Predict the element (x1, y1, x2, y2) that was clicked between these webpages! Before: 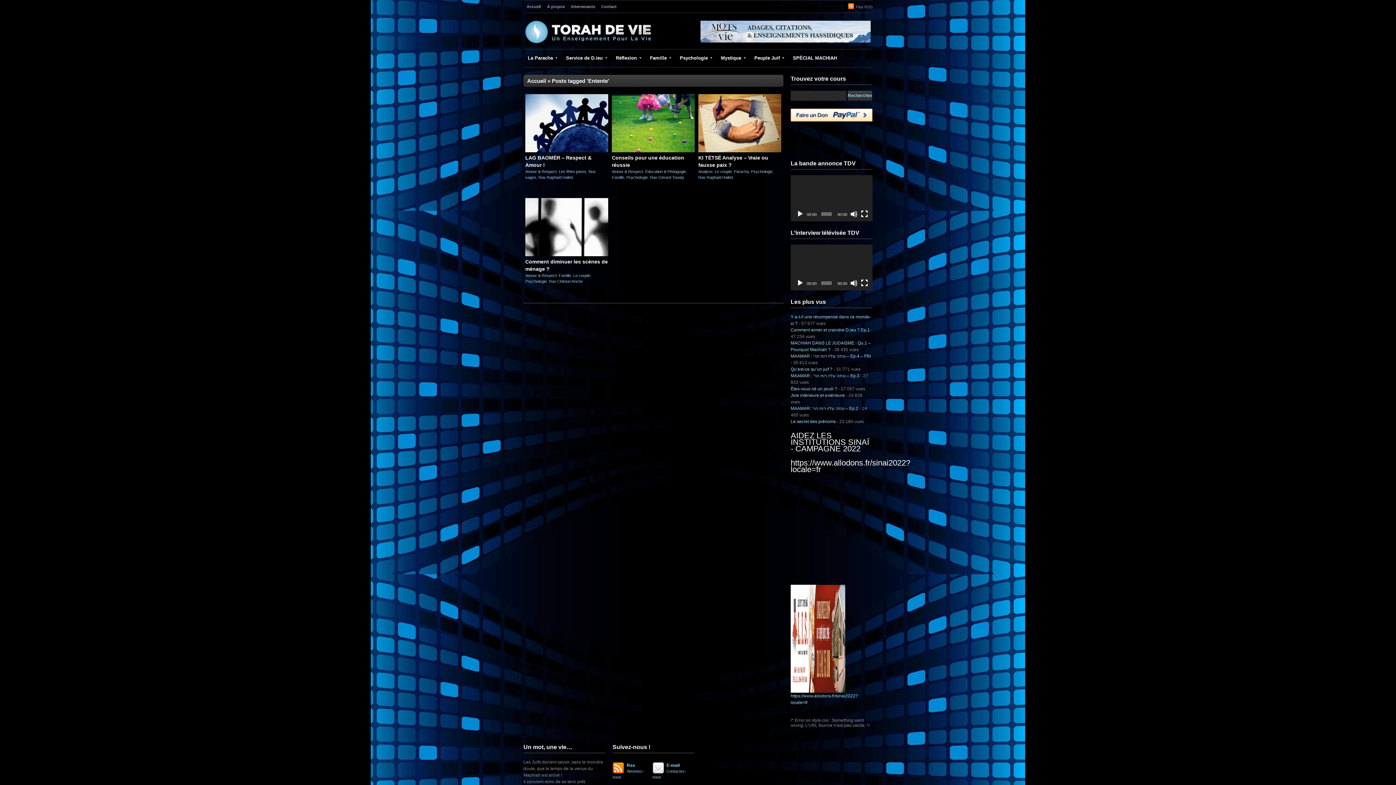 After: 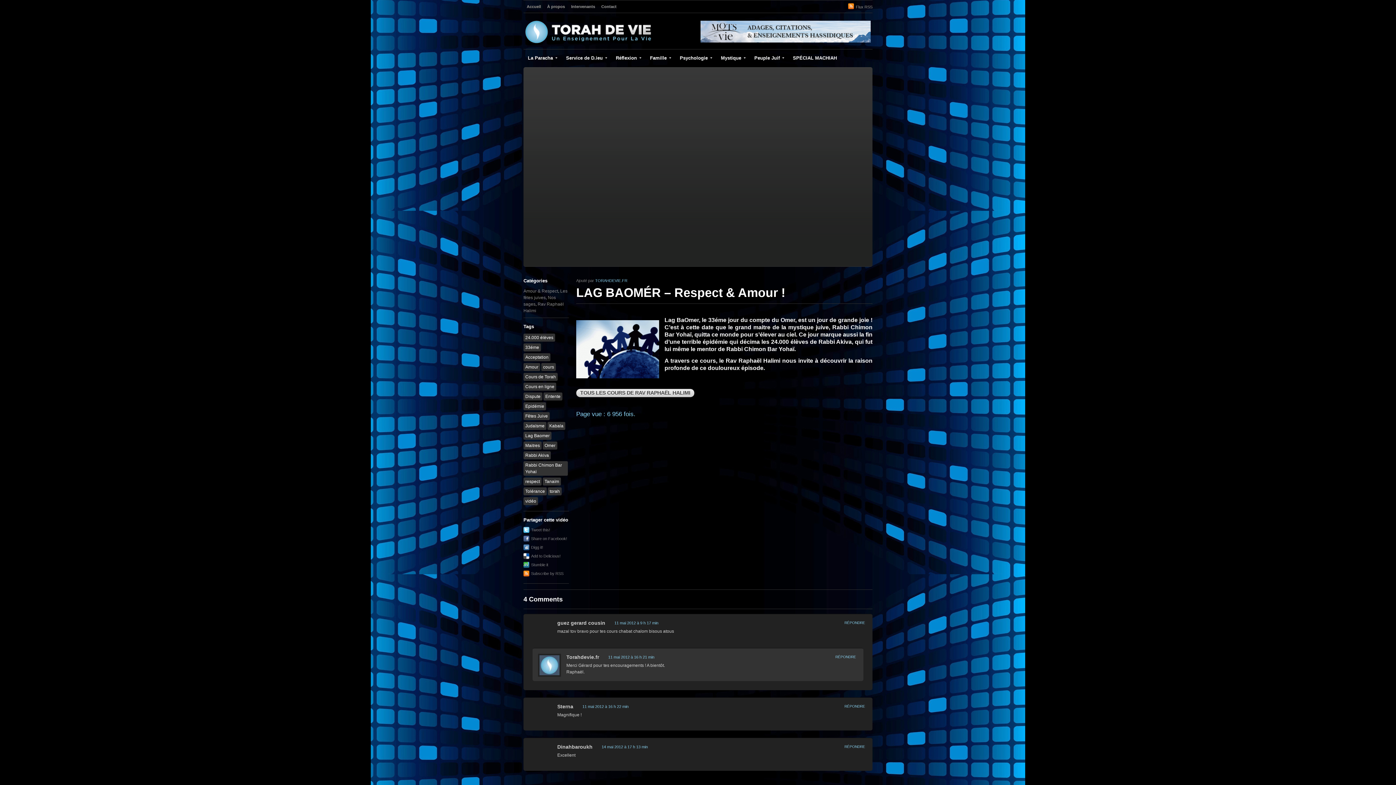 Action: bbox: (525, 148, 608, 153)